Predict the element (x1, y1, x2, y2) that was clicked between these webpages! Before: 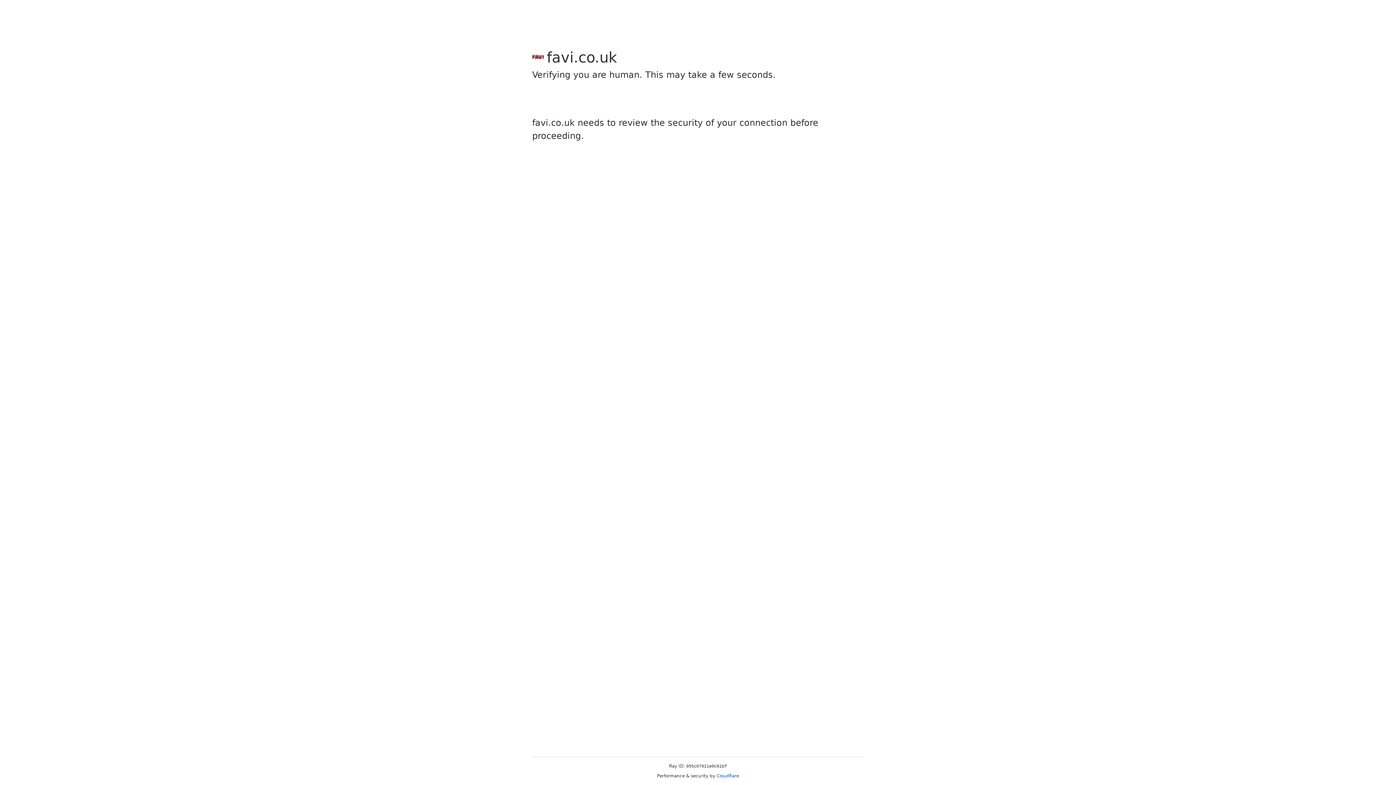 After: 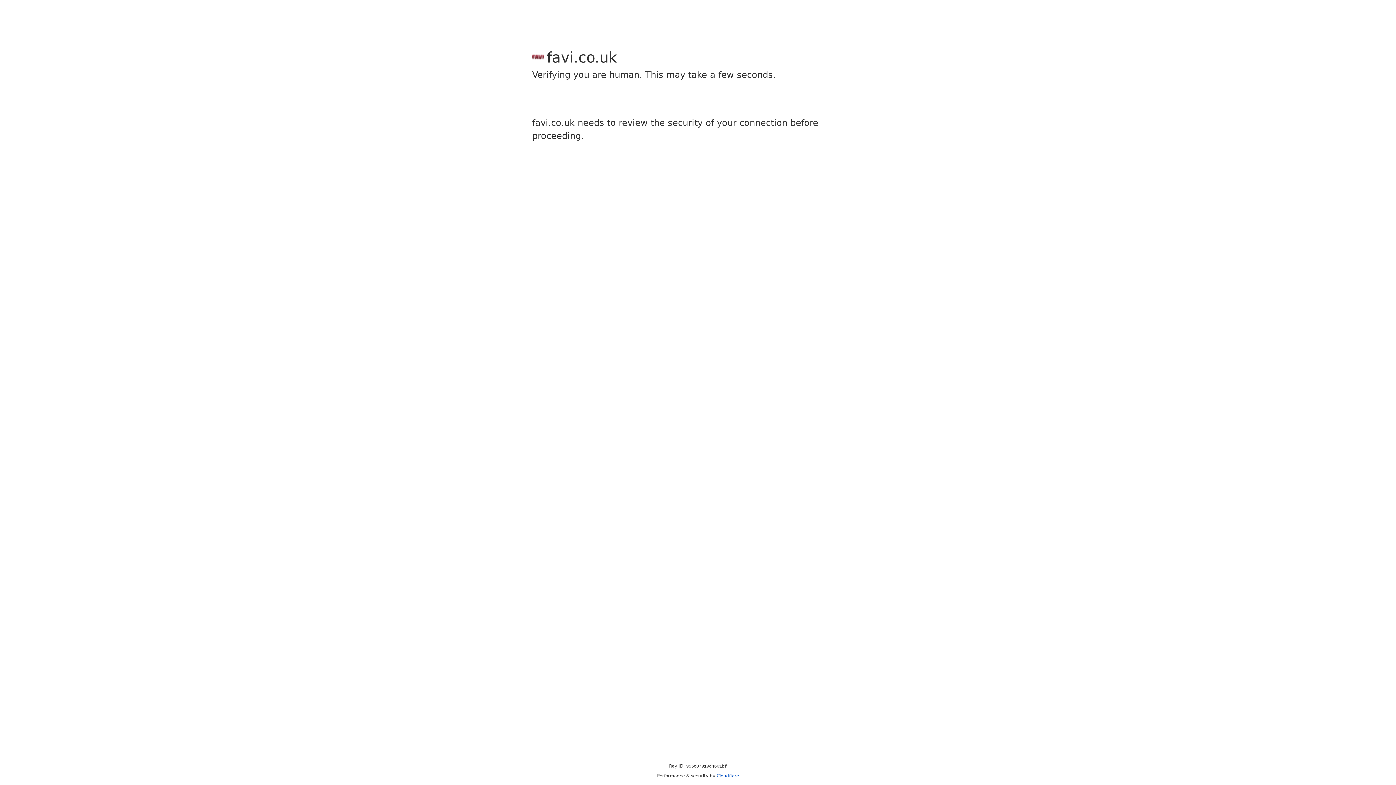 Action: label: Cloudflare bbox: (716, 773, 739, 778)